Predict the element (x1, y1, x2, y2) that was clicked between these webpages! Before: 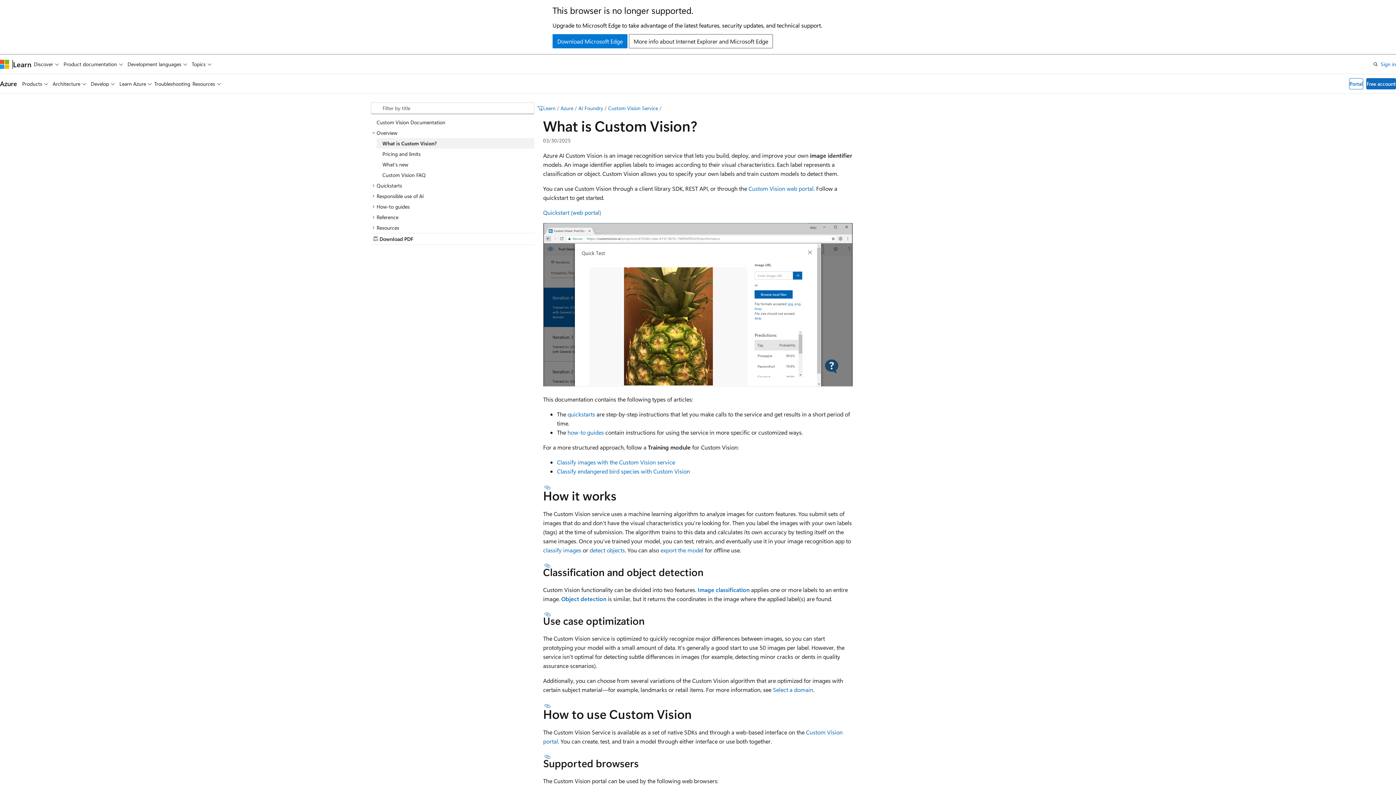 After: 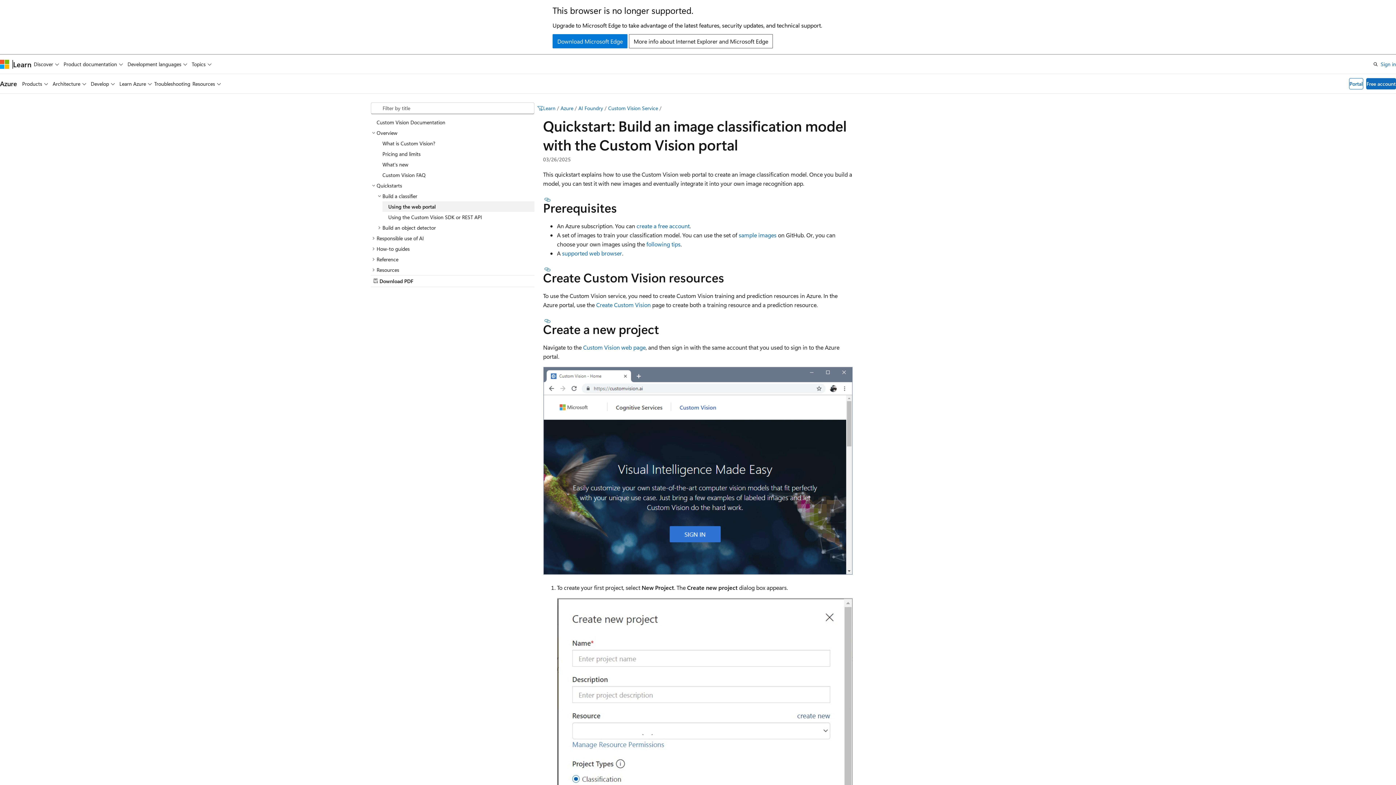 Action: bbox: (543, 546, 581, 554) label: classify images